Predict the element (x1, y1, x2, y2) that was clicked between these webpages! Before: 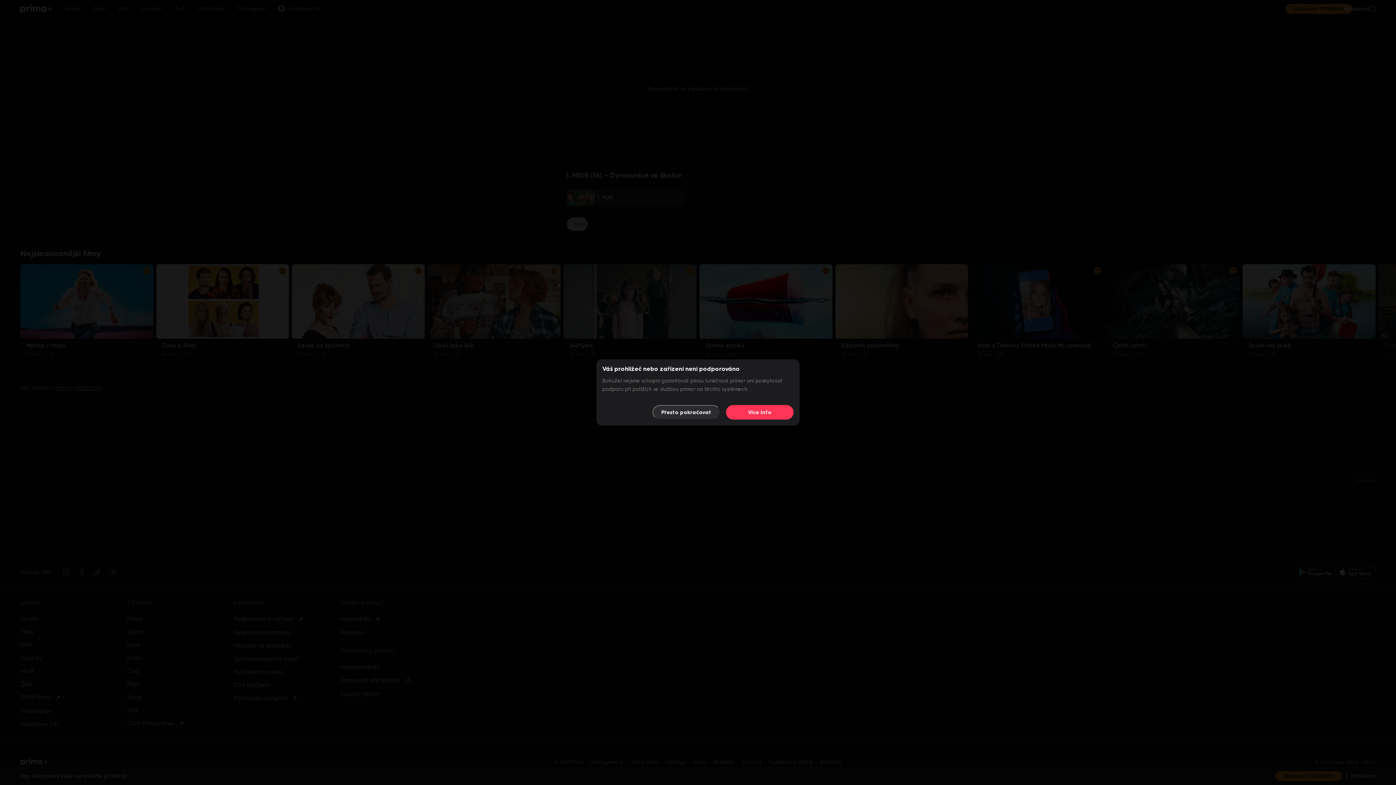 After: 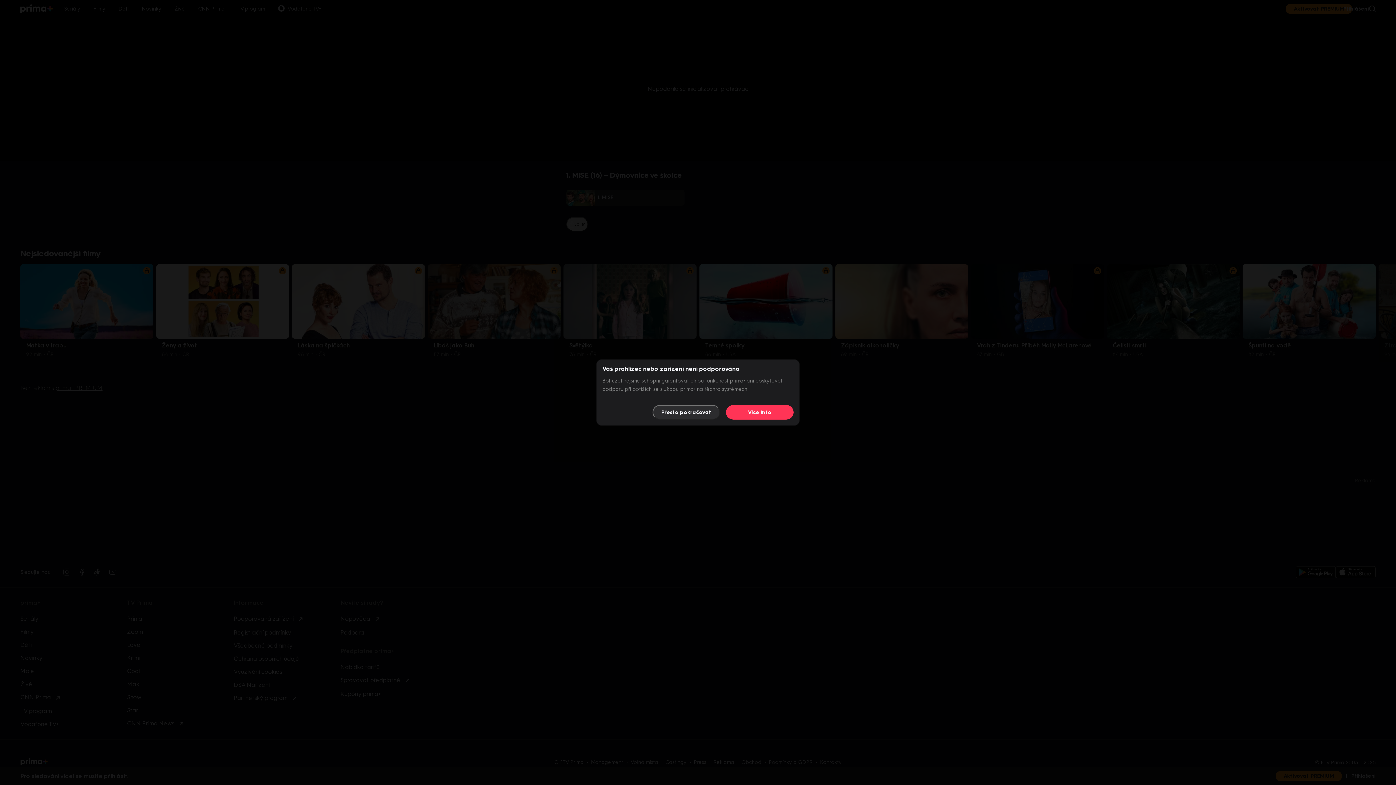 Action: label: Více info bbox: (726, 405, 793, 419)